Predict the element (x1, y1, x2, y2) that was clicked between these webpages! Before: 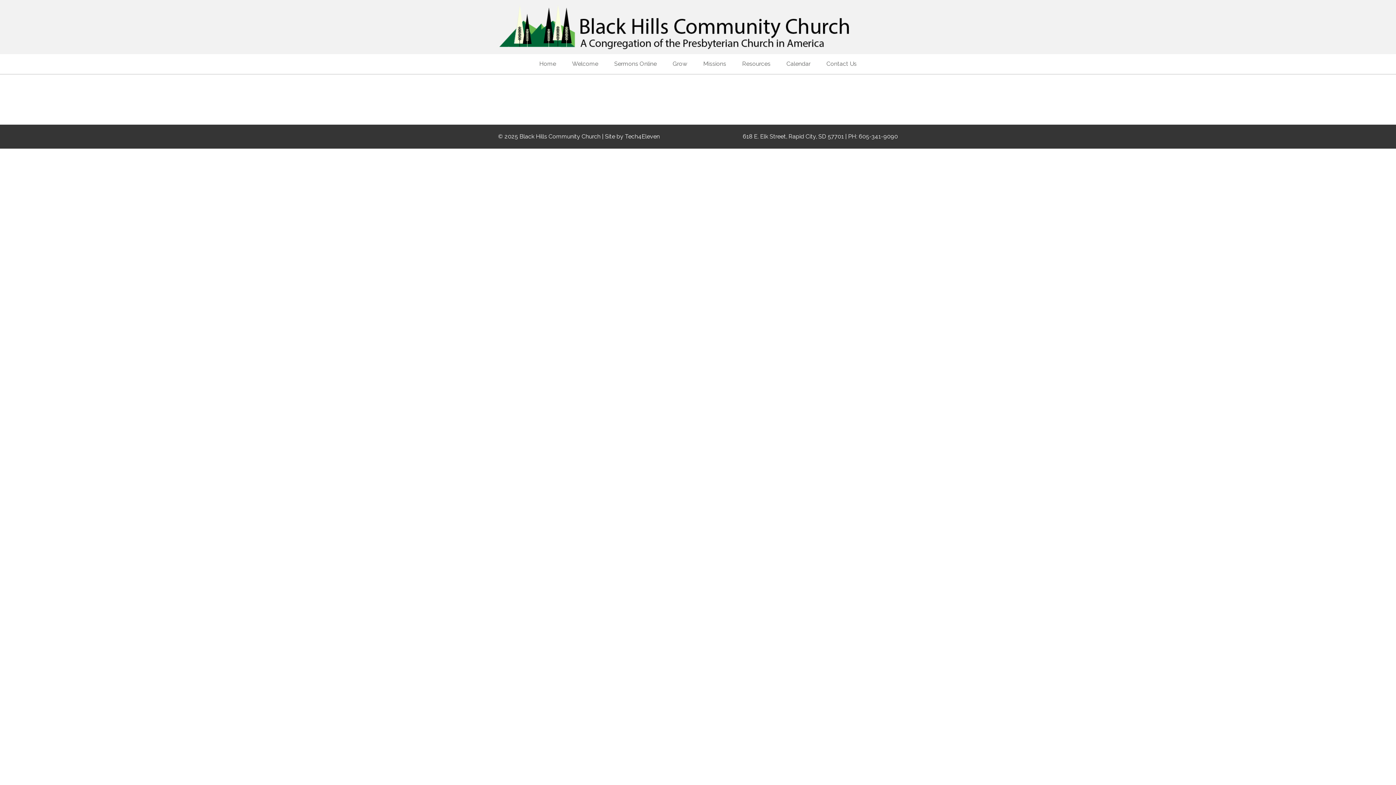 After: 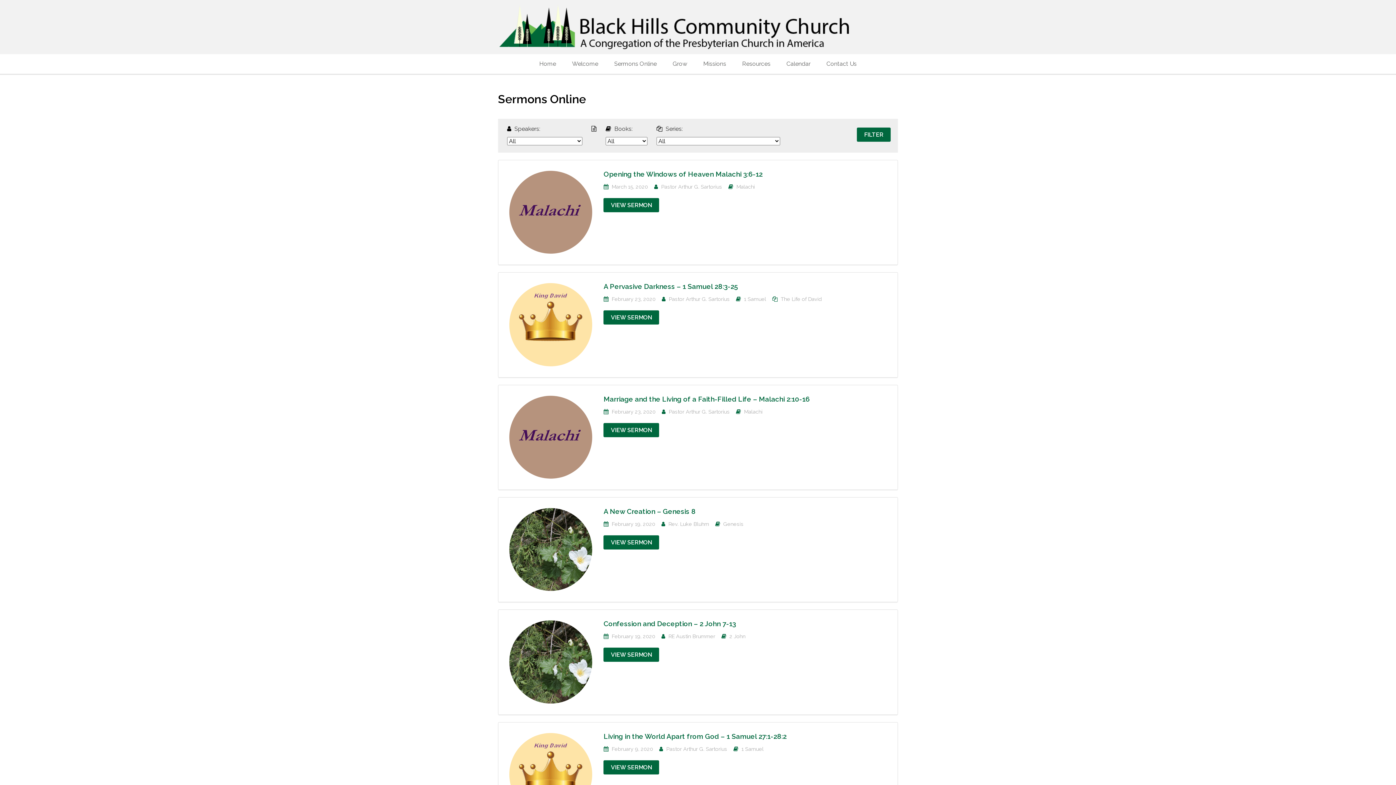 Action: label: Sermons Online bbox: (607, 54, 664, 73)